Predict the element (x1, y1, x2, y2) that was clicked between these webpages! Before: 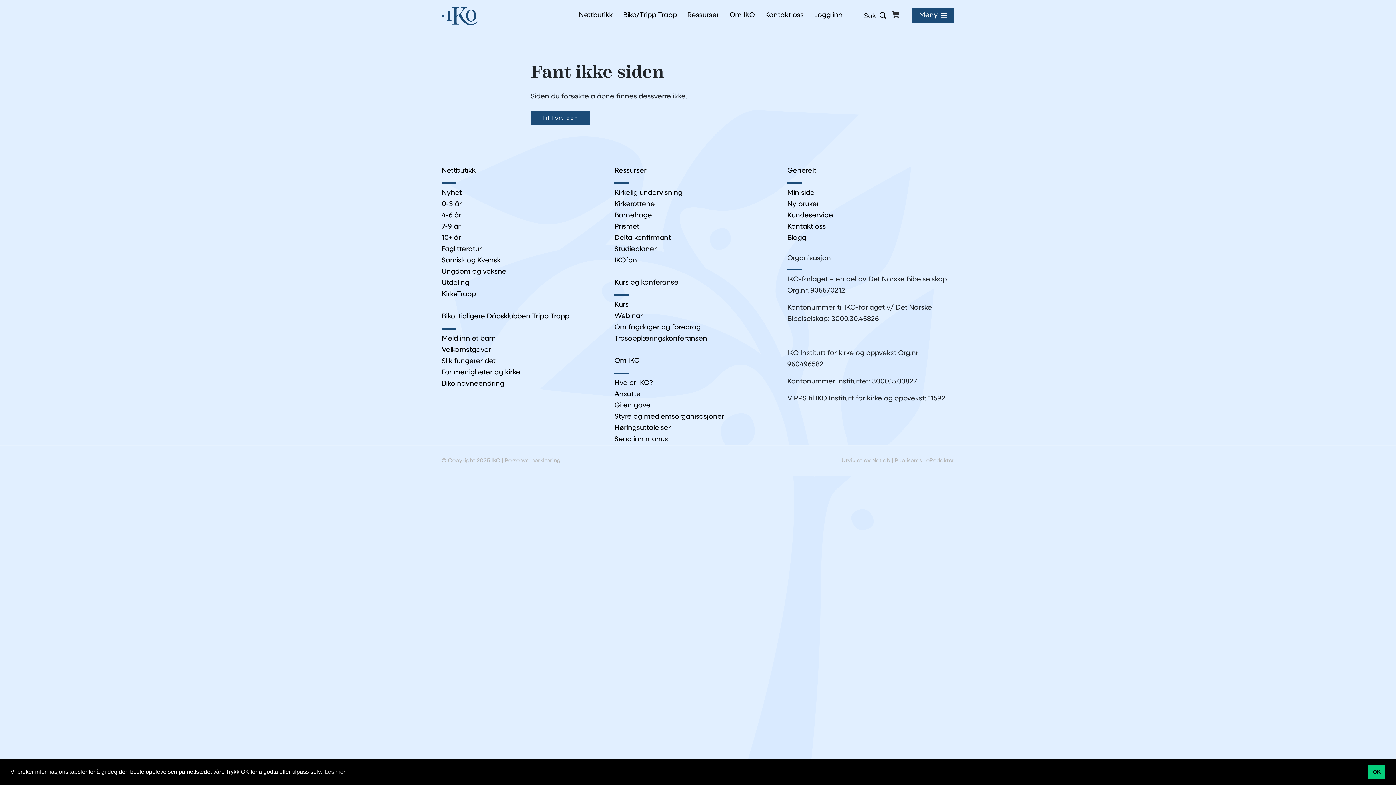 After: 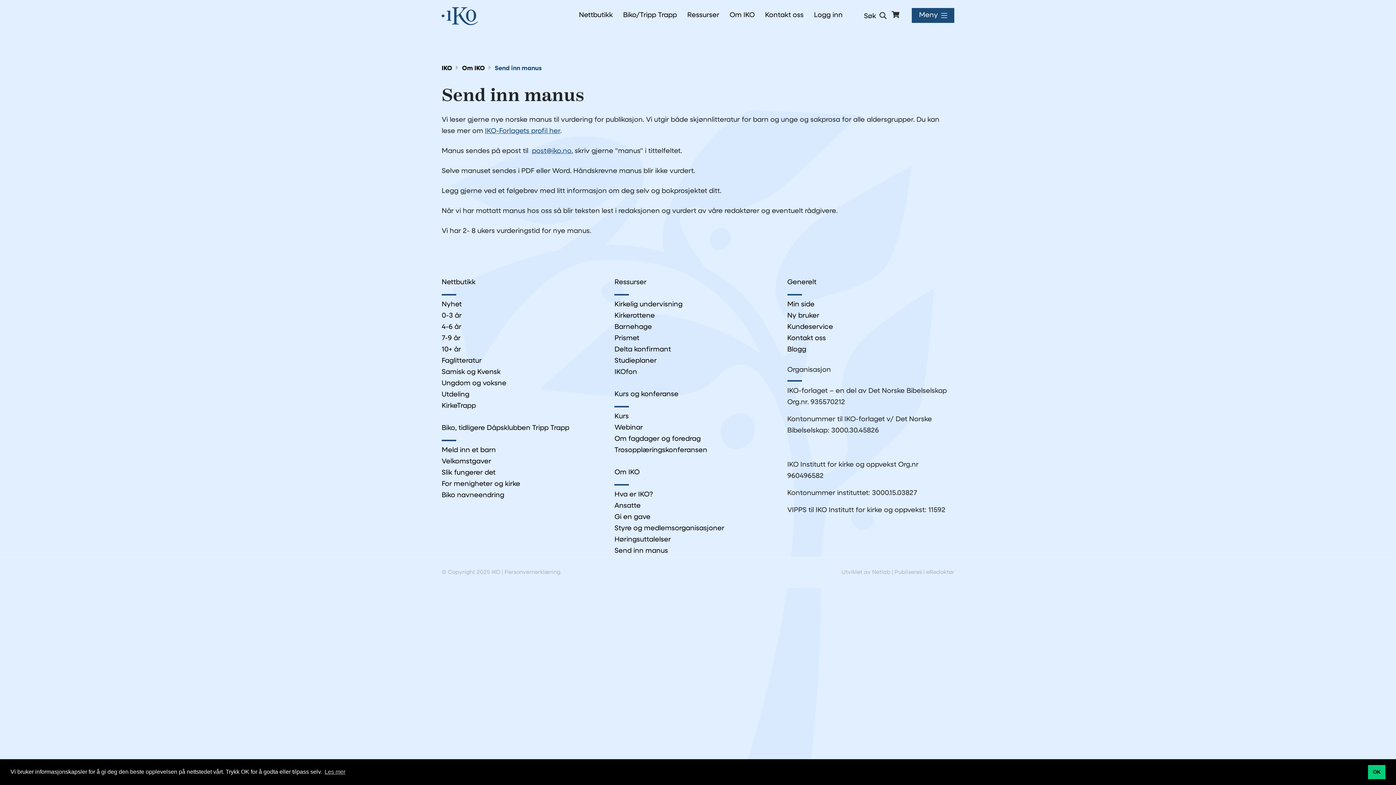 Action: bbox: (614, 436, 668, 443) label: Send inn manus